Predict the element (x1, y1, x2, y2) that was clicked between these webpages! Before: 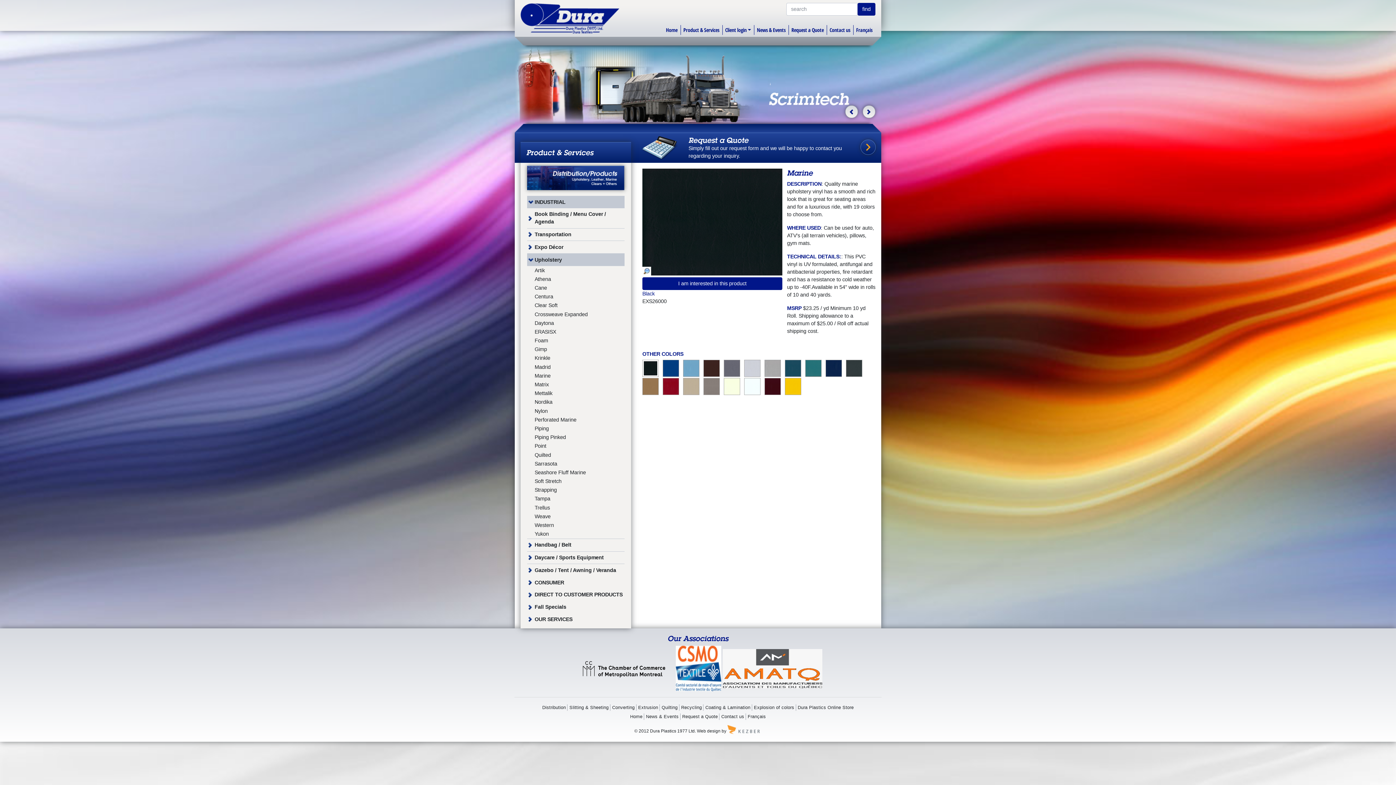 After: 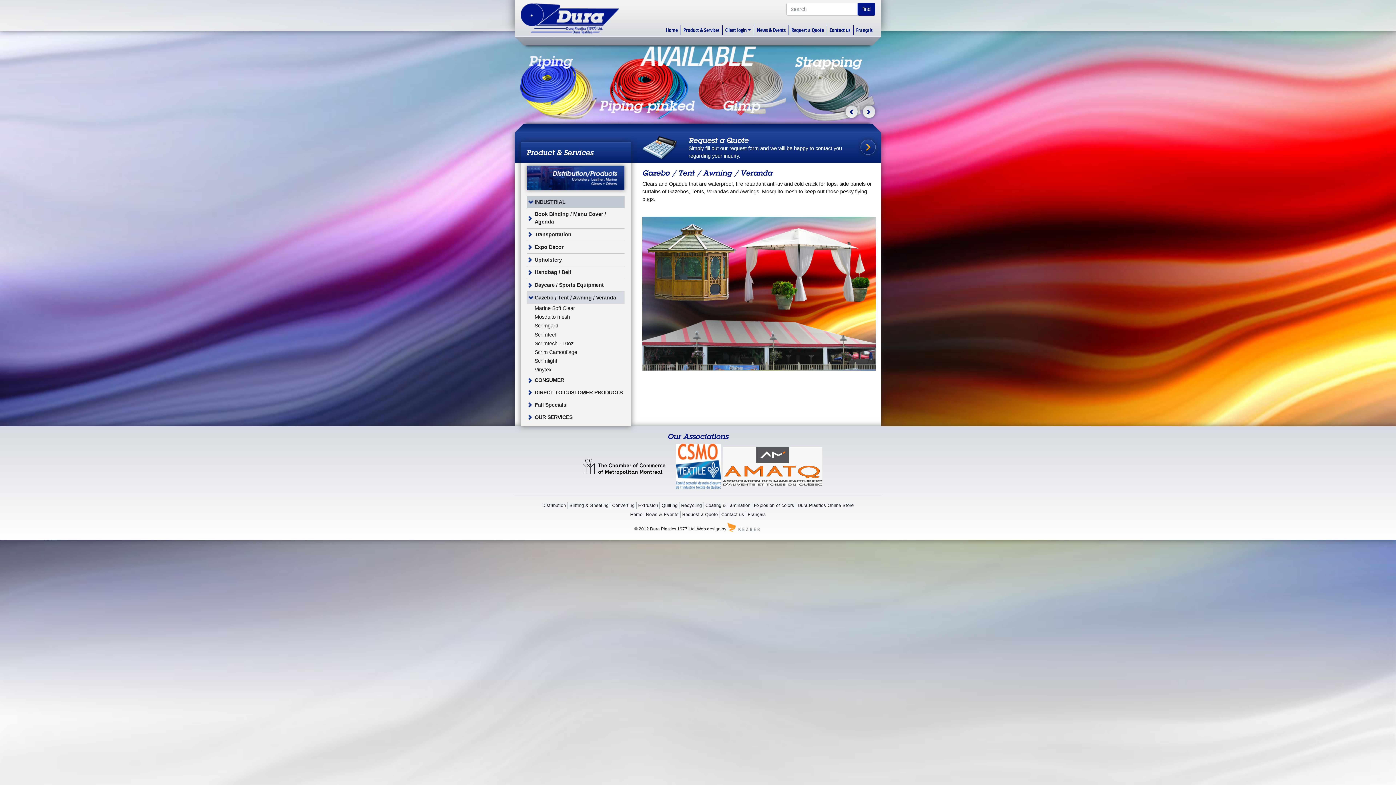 Action: label: Gazebo / Tent / Awning / Veranda bbox: (527, 564, 624, 576)